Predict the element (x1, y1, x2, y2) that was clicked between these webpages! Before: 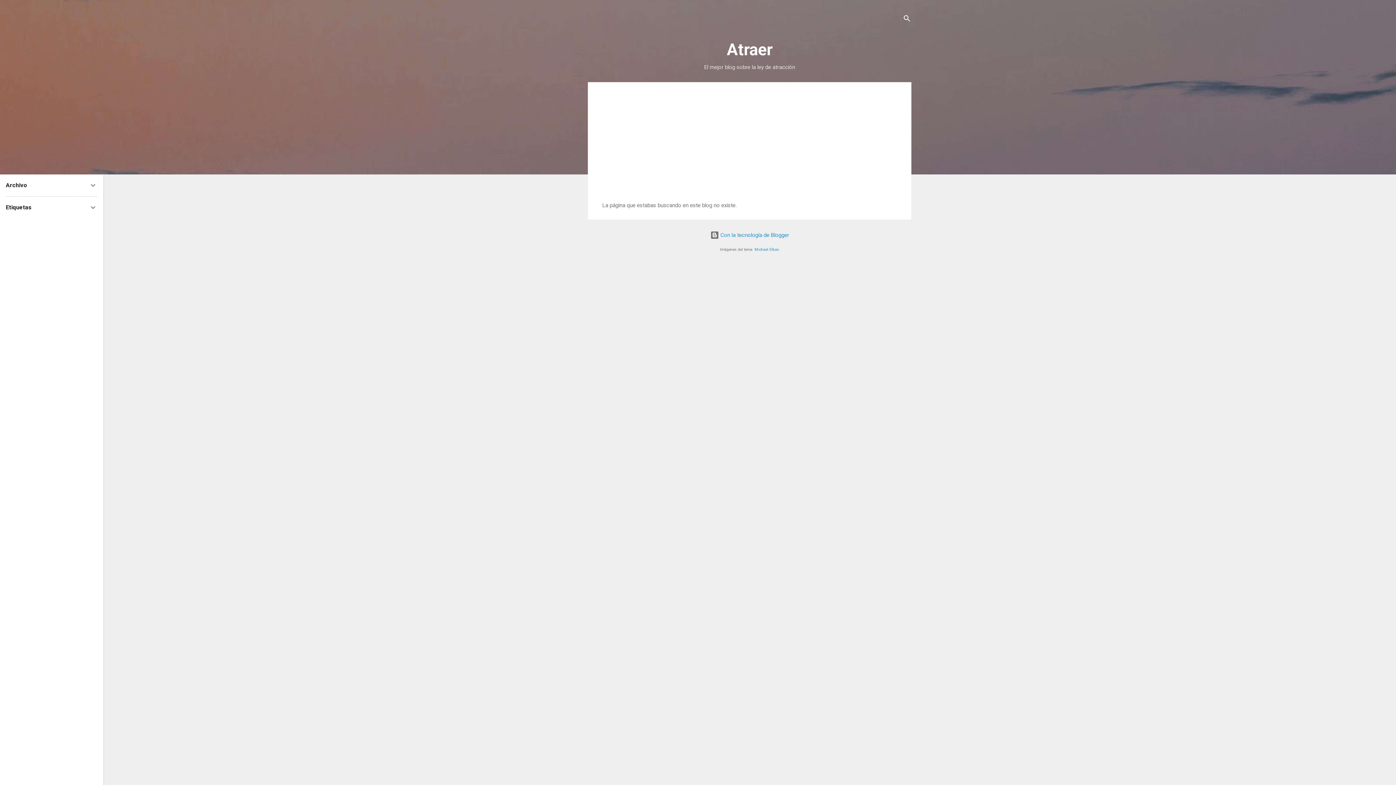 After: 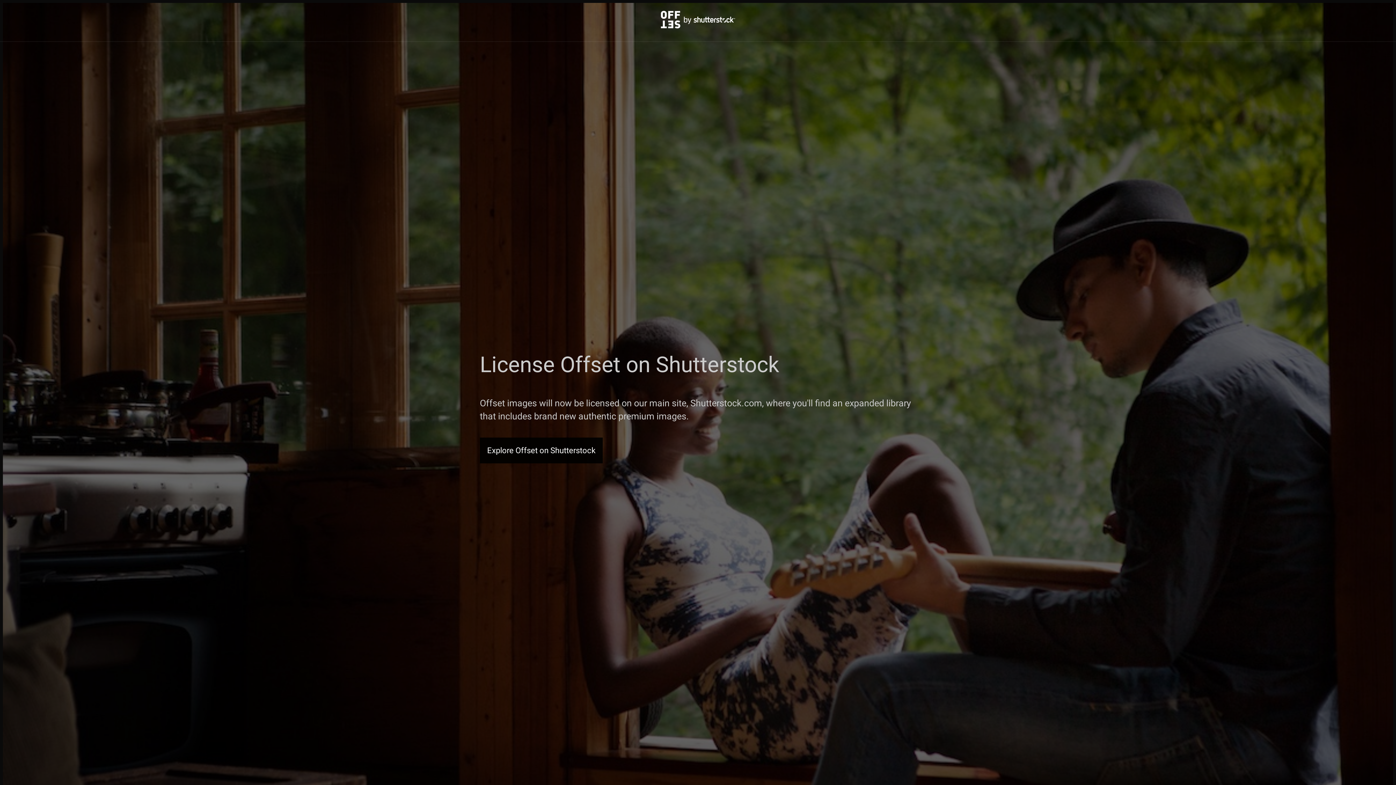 Action: label: Michael Elkan bbox: (754, 247, 779, 251)